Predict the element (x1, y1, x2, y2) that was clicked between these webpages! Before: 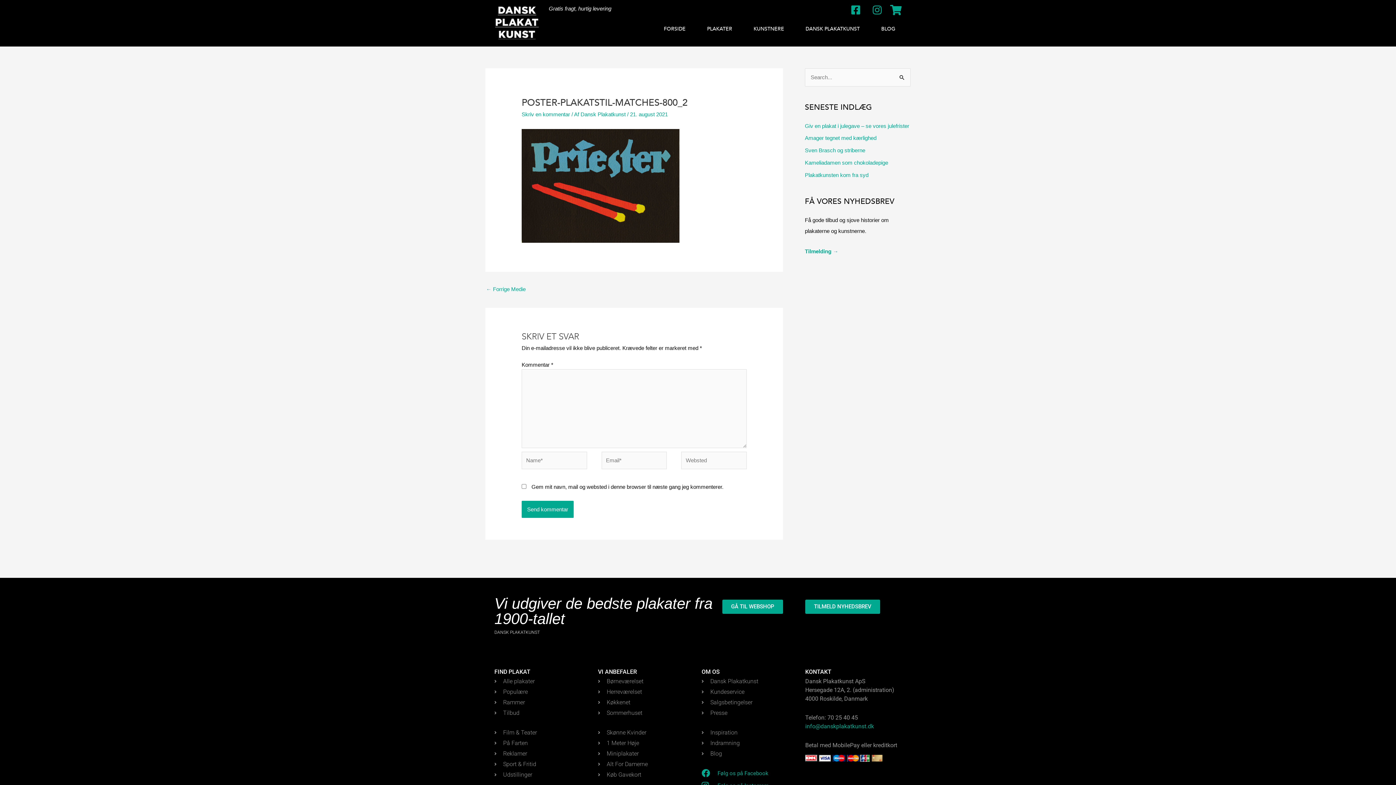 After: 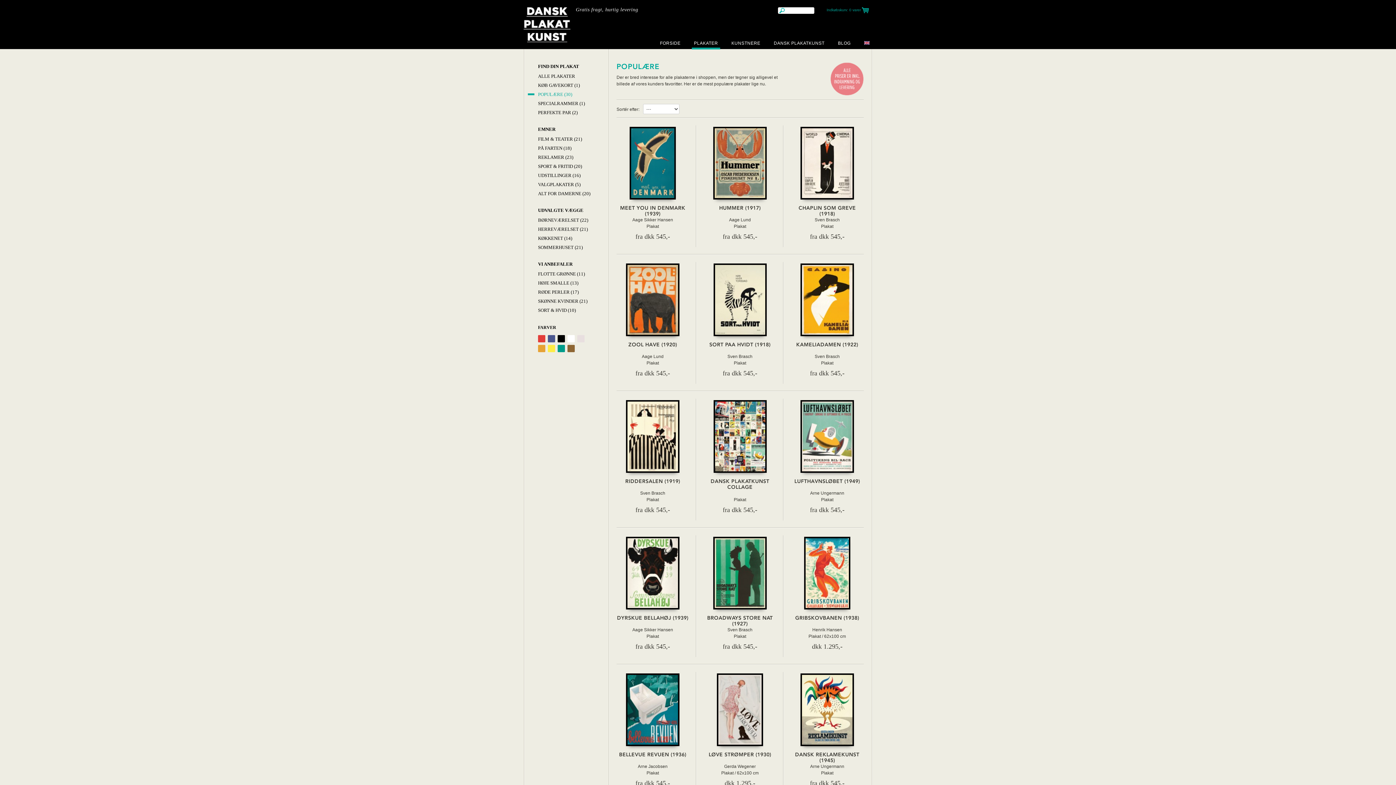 Action: label: Populære bbox: (494, 687, 590, 696)